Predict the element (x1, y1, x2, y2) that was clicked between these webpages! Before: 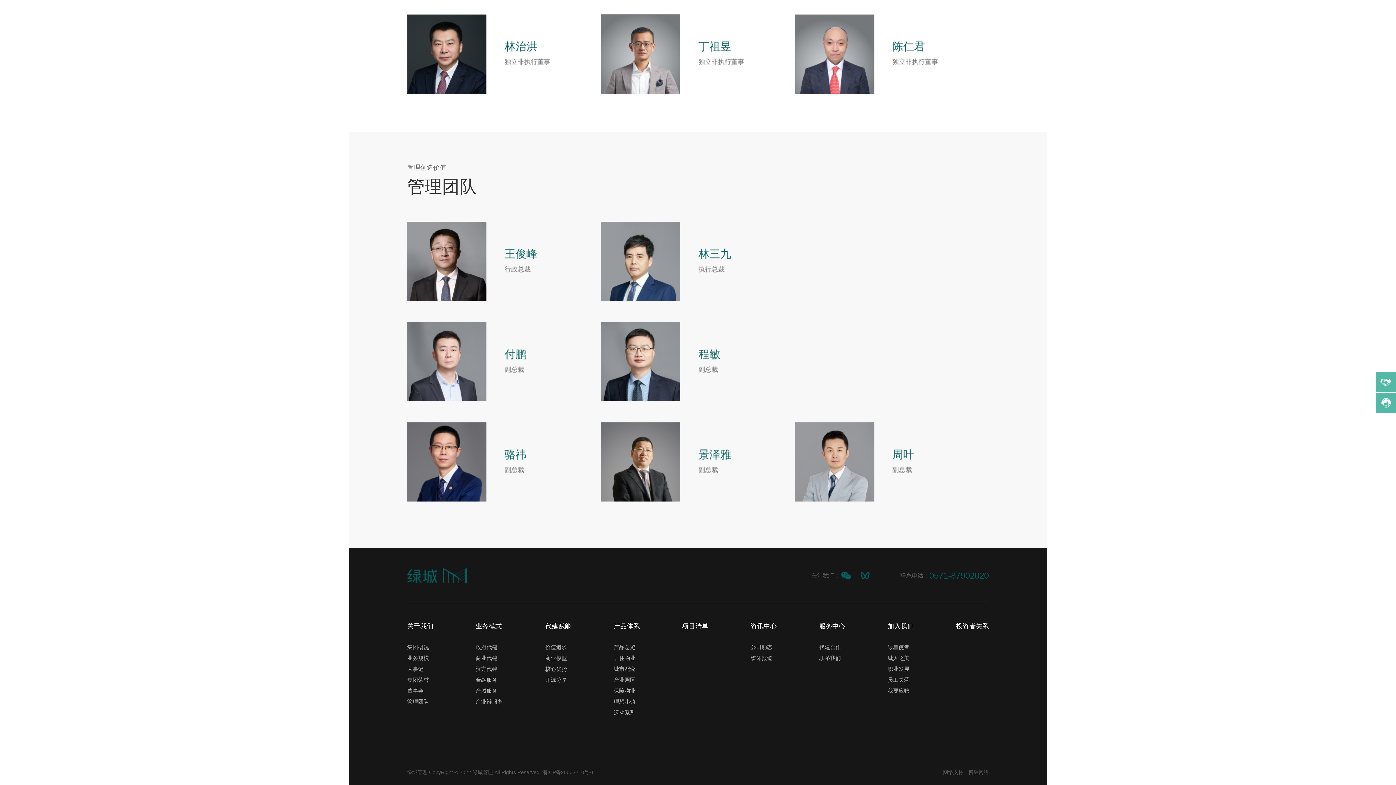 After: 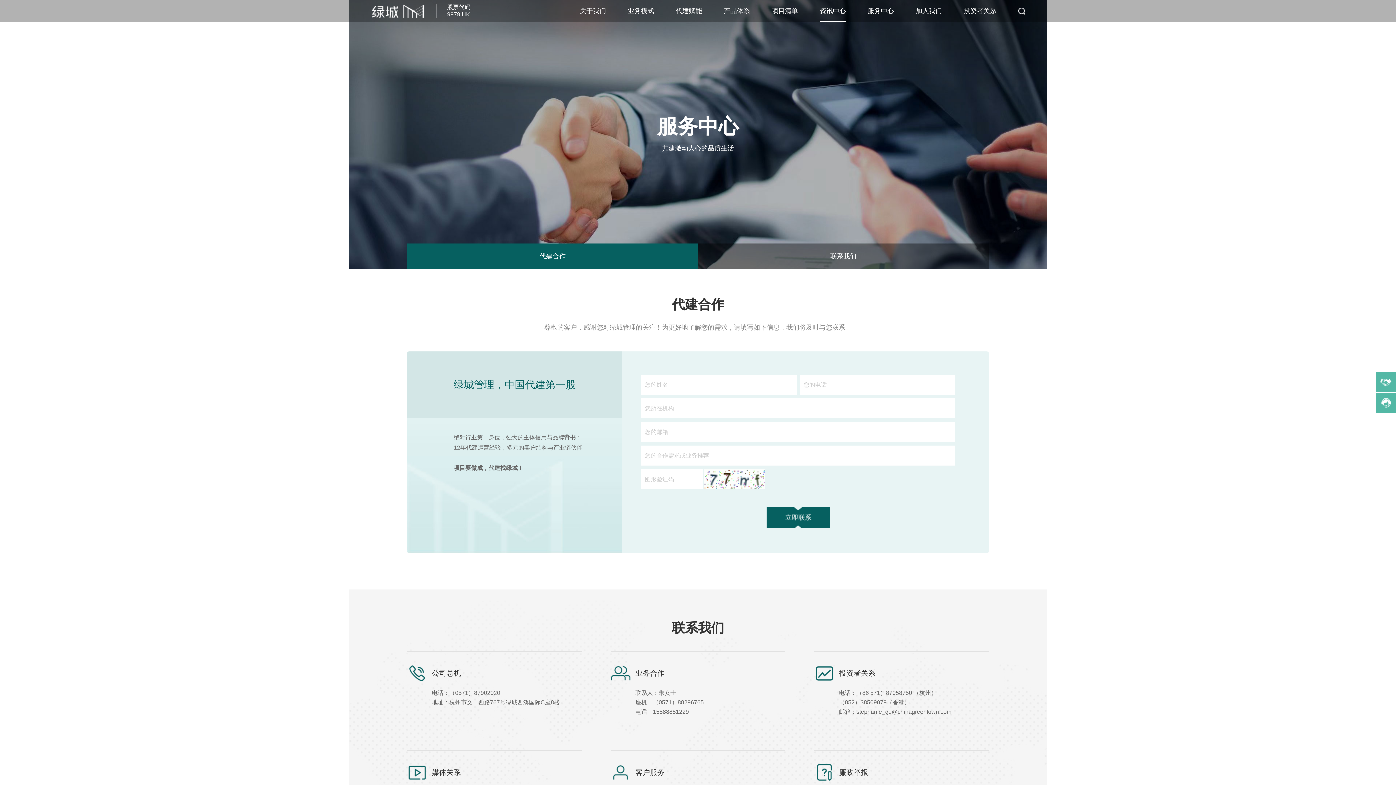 Action: bbox: (819, 642, 845, 653) label: 代建合作